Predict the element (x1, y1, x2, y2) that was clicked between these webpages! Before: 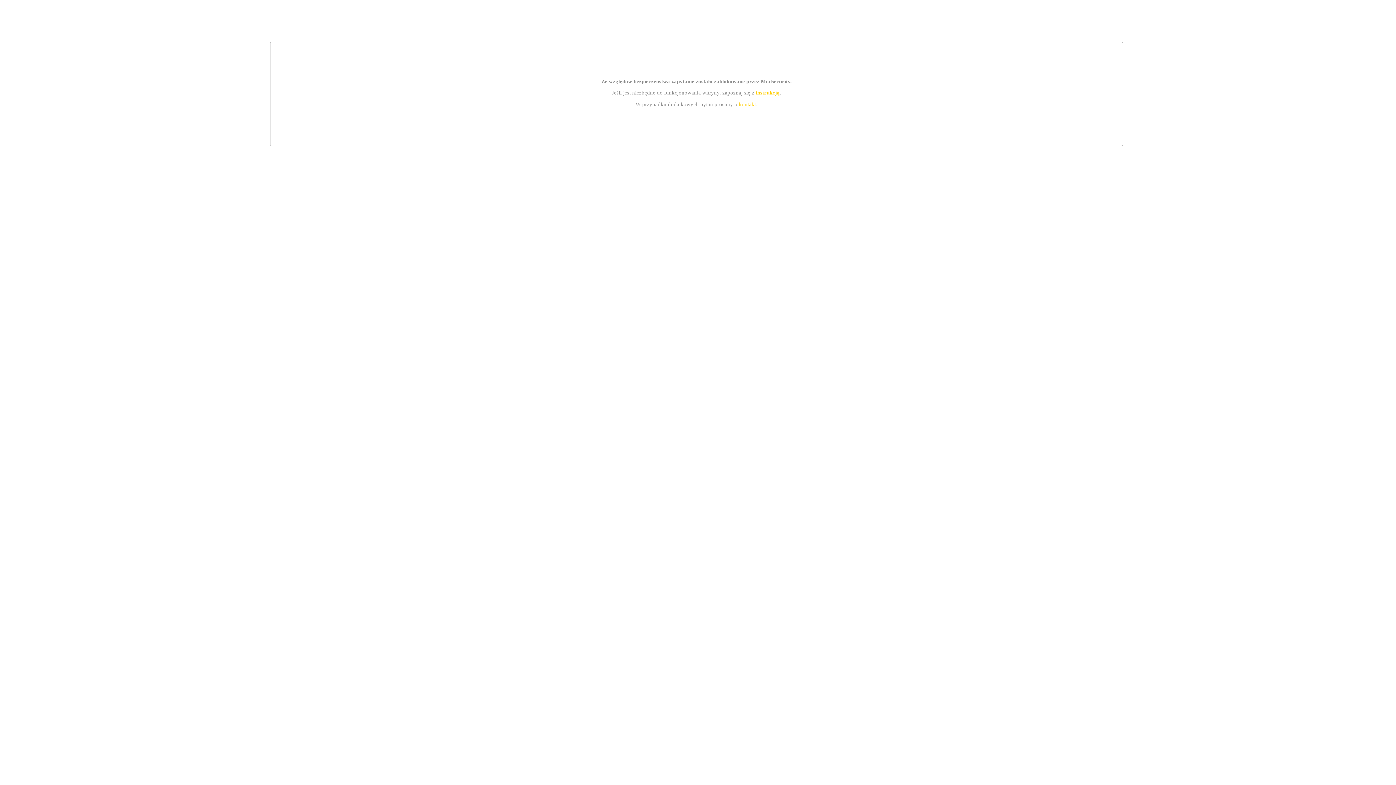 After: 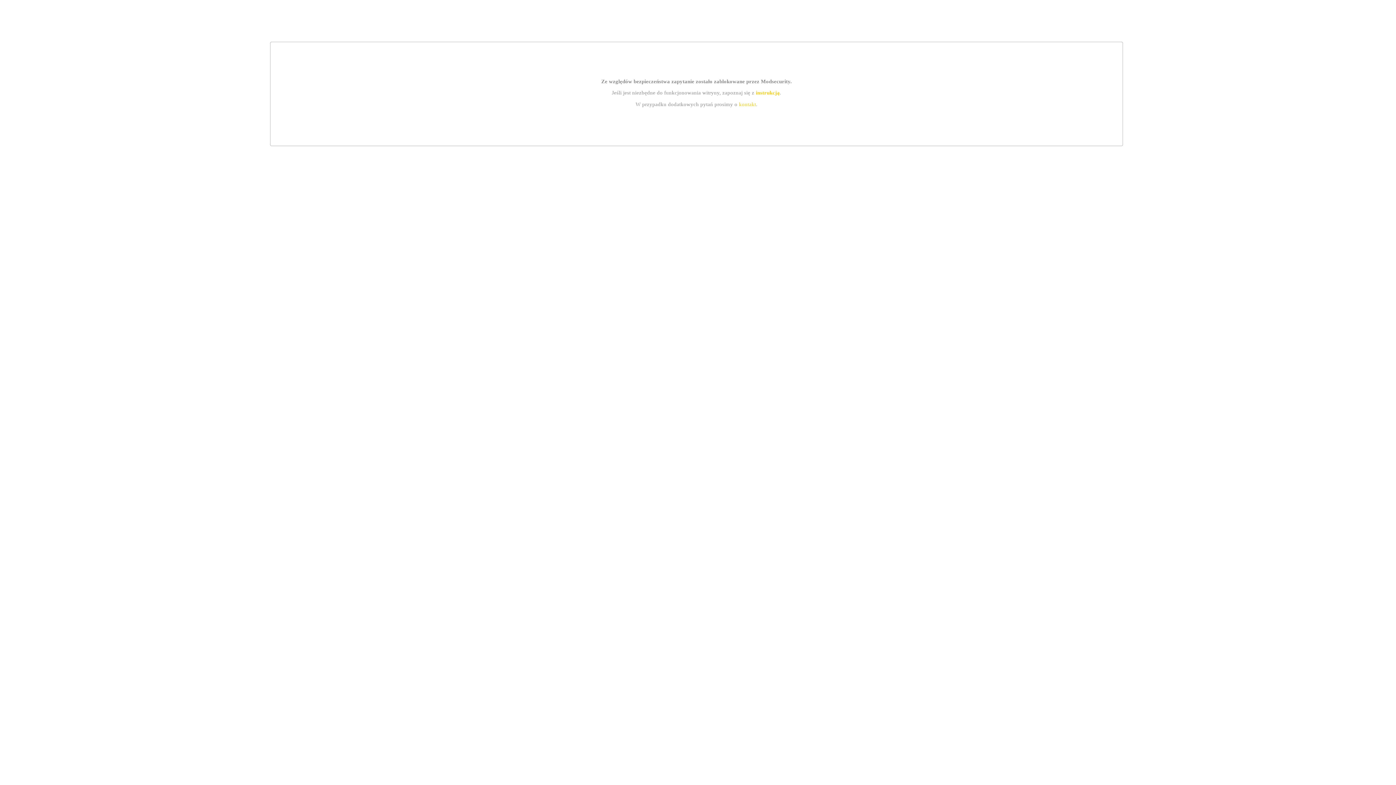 Action: bbox: (739, 101, 756, 107) label: kontakt